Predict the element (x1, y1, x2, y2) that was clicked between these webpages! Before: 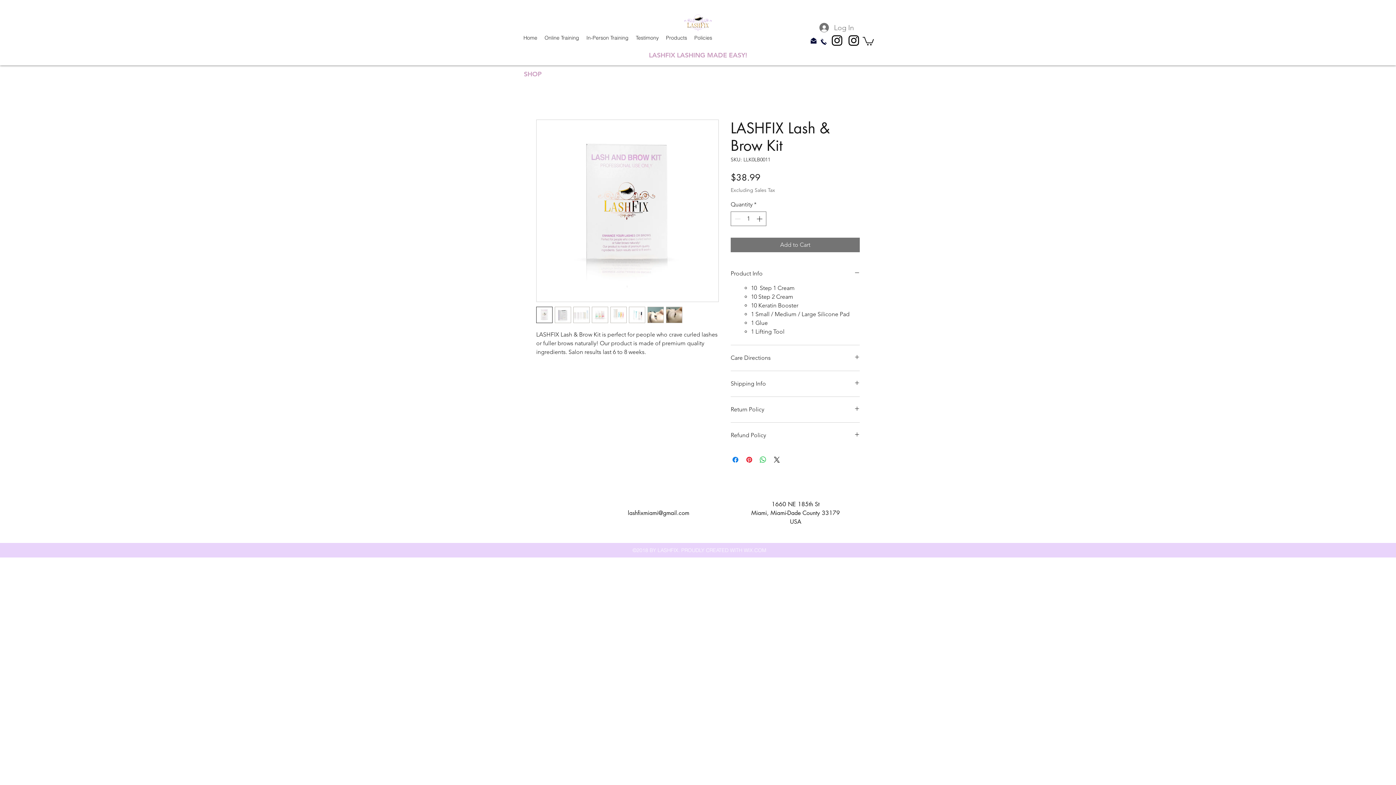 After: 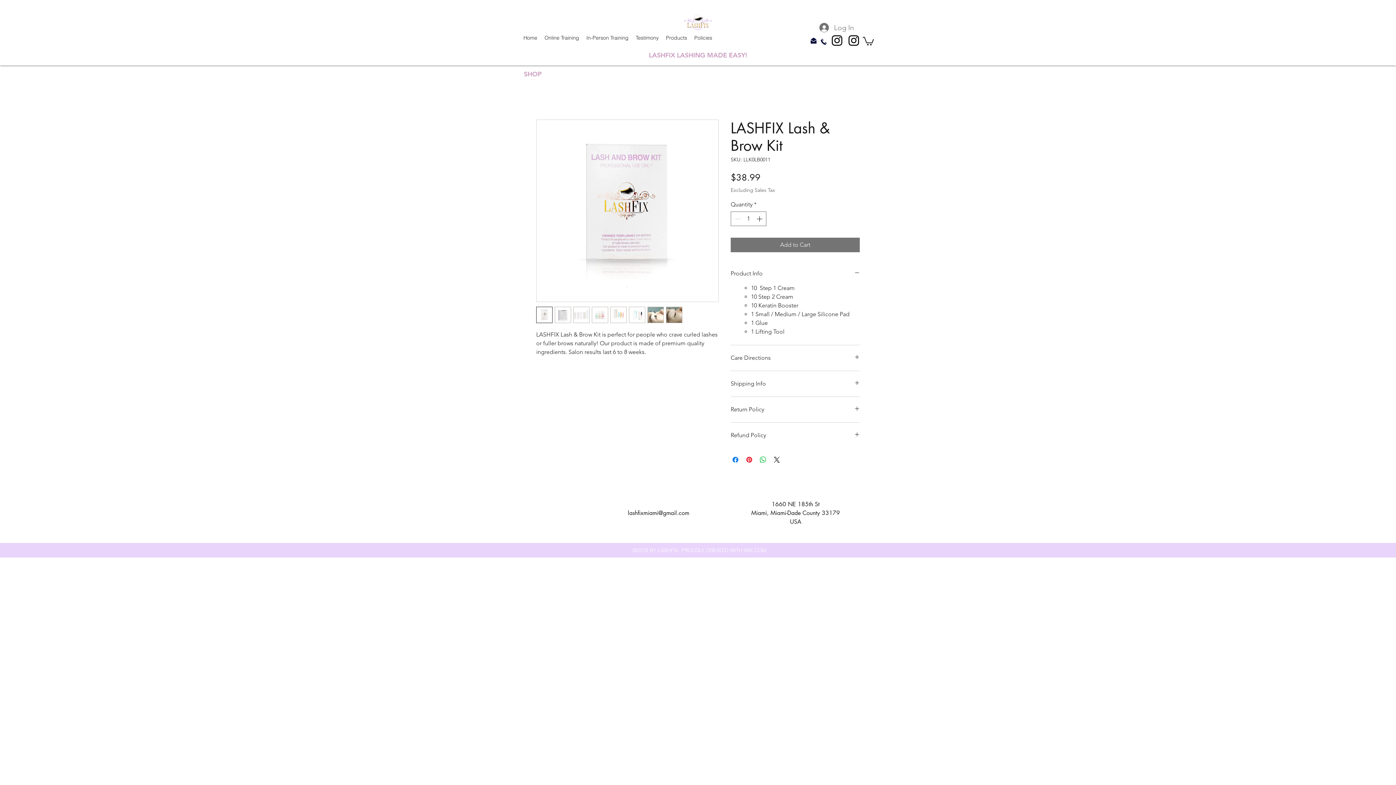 Action: bbox: (629, 306, 645, 323)